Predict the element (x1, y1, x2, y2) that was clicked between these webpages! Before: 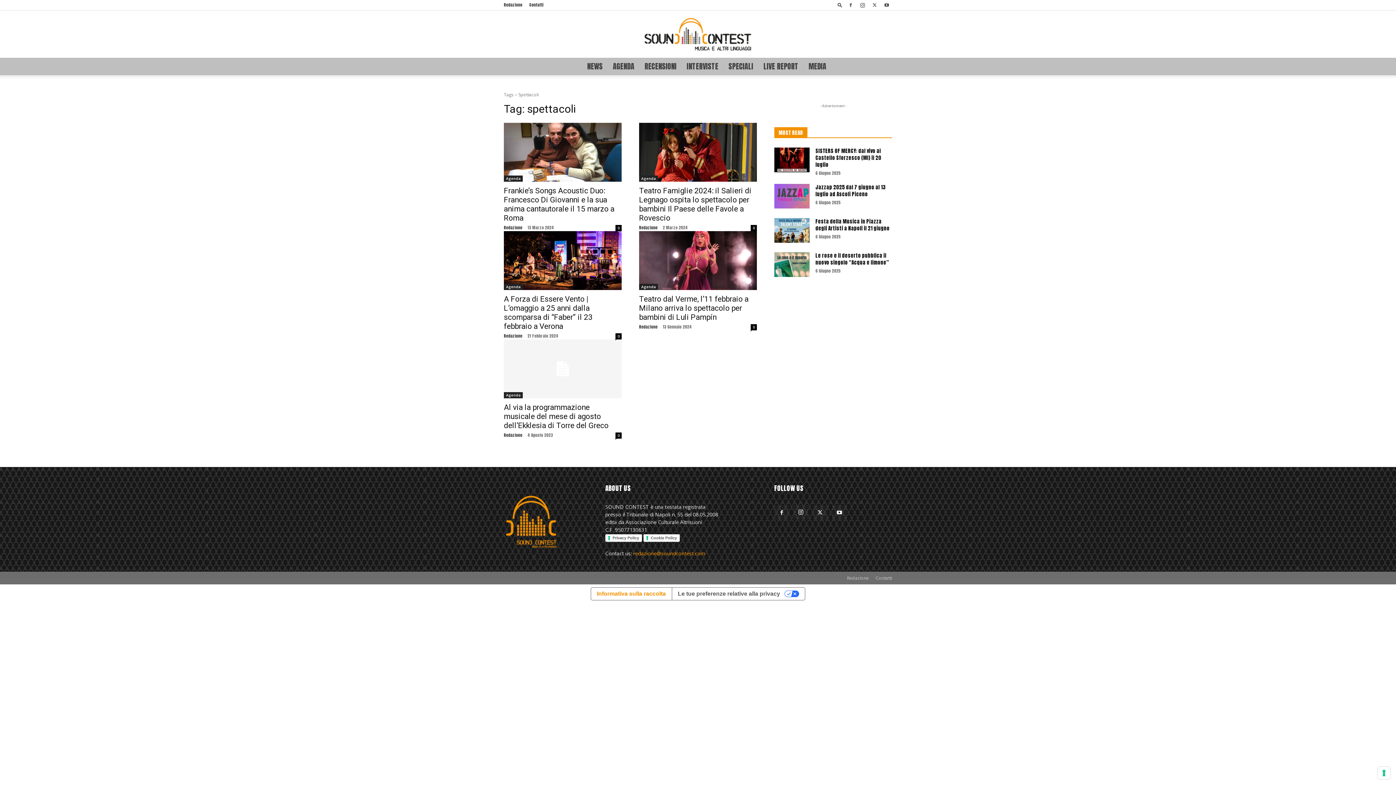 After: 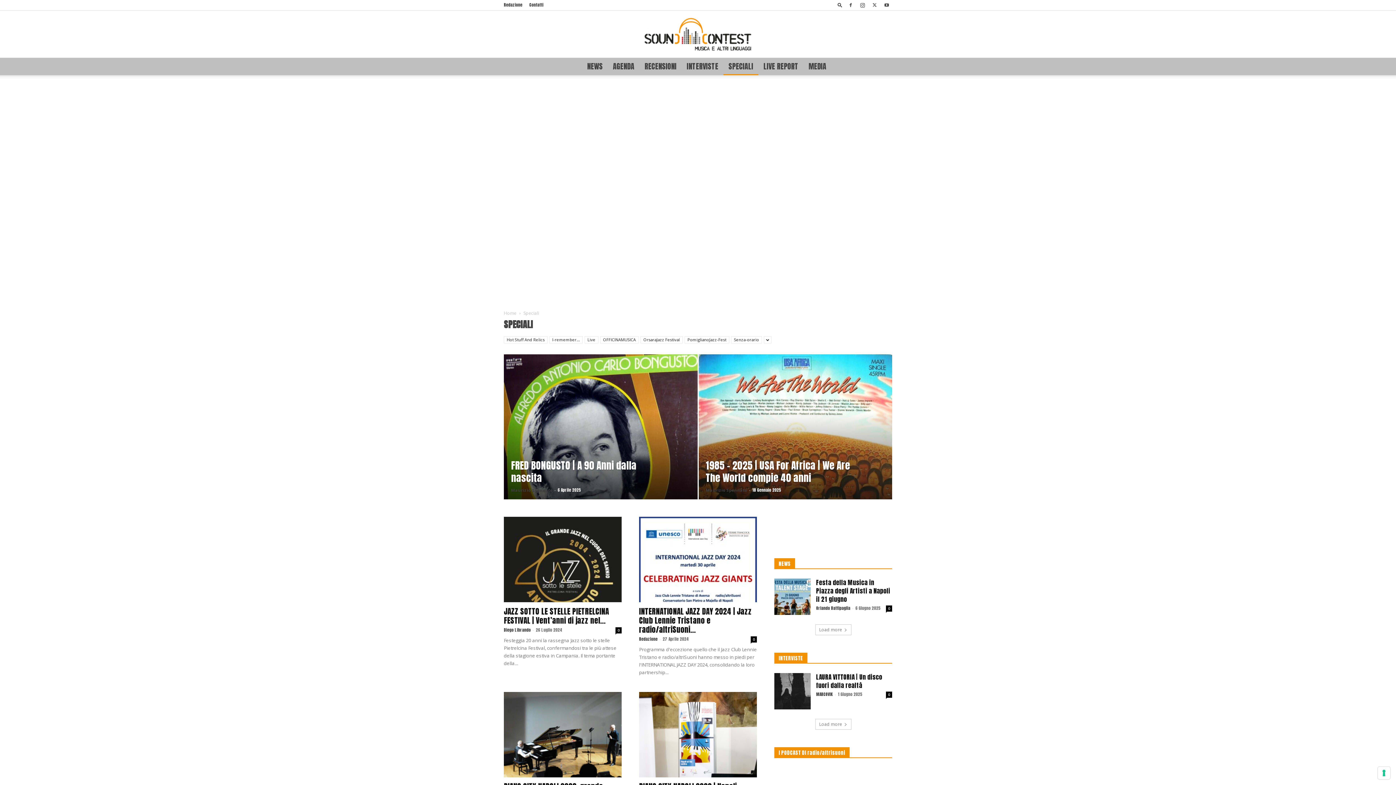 Action: label: SPECIALI bbox: (723, 57, 758, 75)